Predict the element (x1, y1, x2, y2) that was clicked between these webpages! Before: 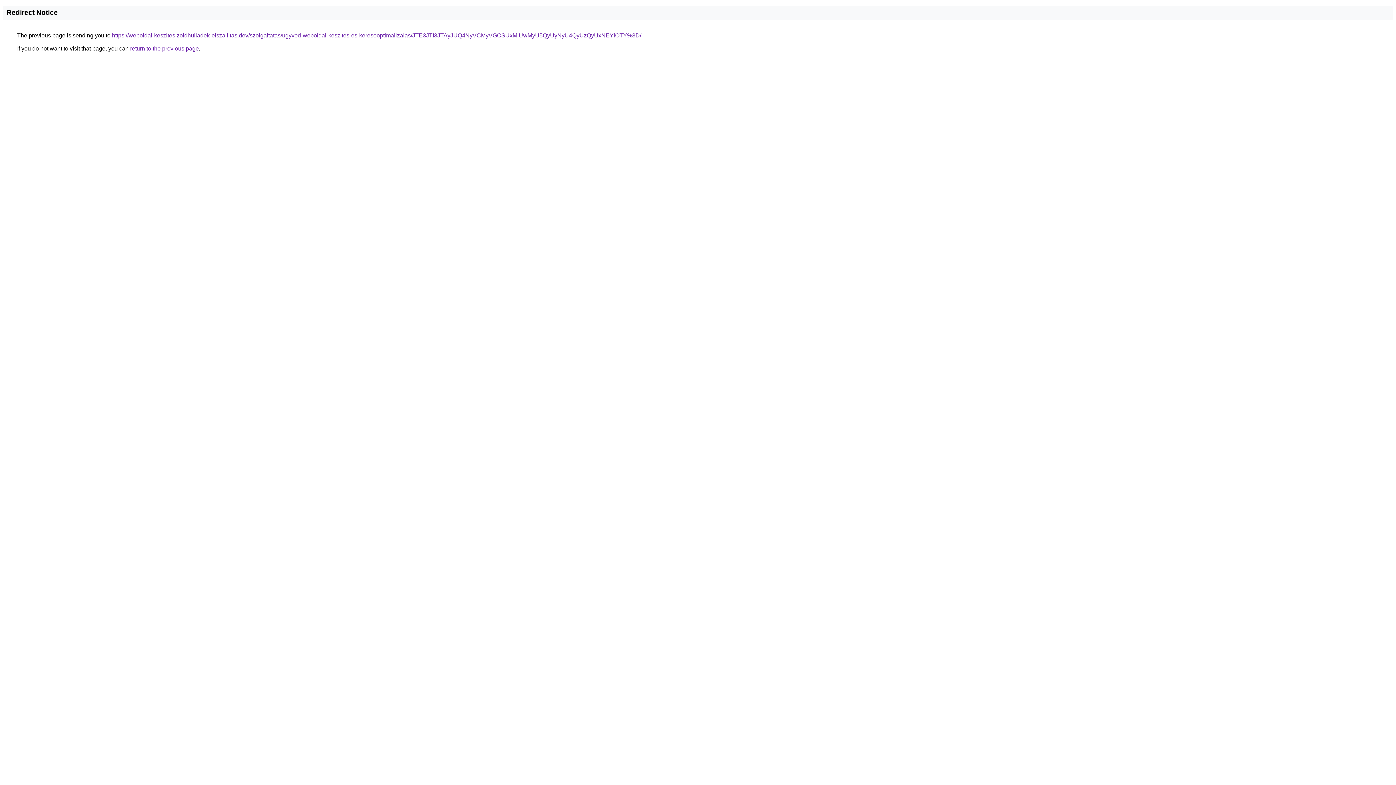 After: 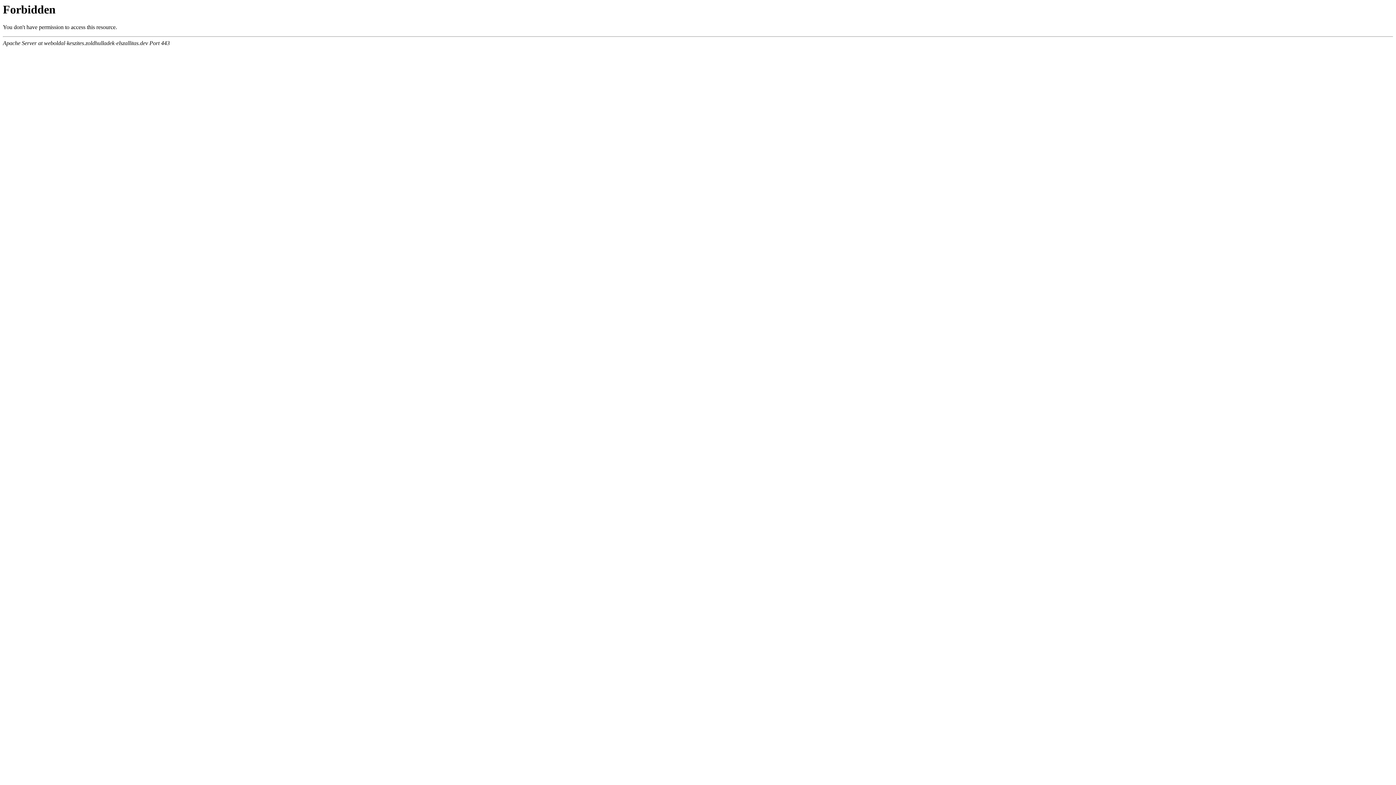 Action: label: https://weboldal-keszites.zoldhulladek-elszallitas.dev/szolgaltatas/ugyved-weboldal-keszites-es-keresooptimalizalas/JTE3JTI3JTAyJUQ4NyVCMyVGOSUxMiUwMyU5QyUyNyU4QyUzQyUxNEYlOTY%3D/ bbox: (112, 32, 641, 38)